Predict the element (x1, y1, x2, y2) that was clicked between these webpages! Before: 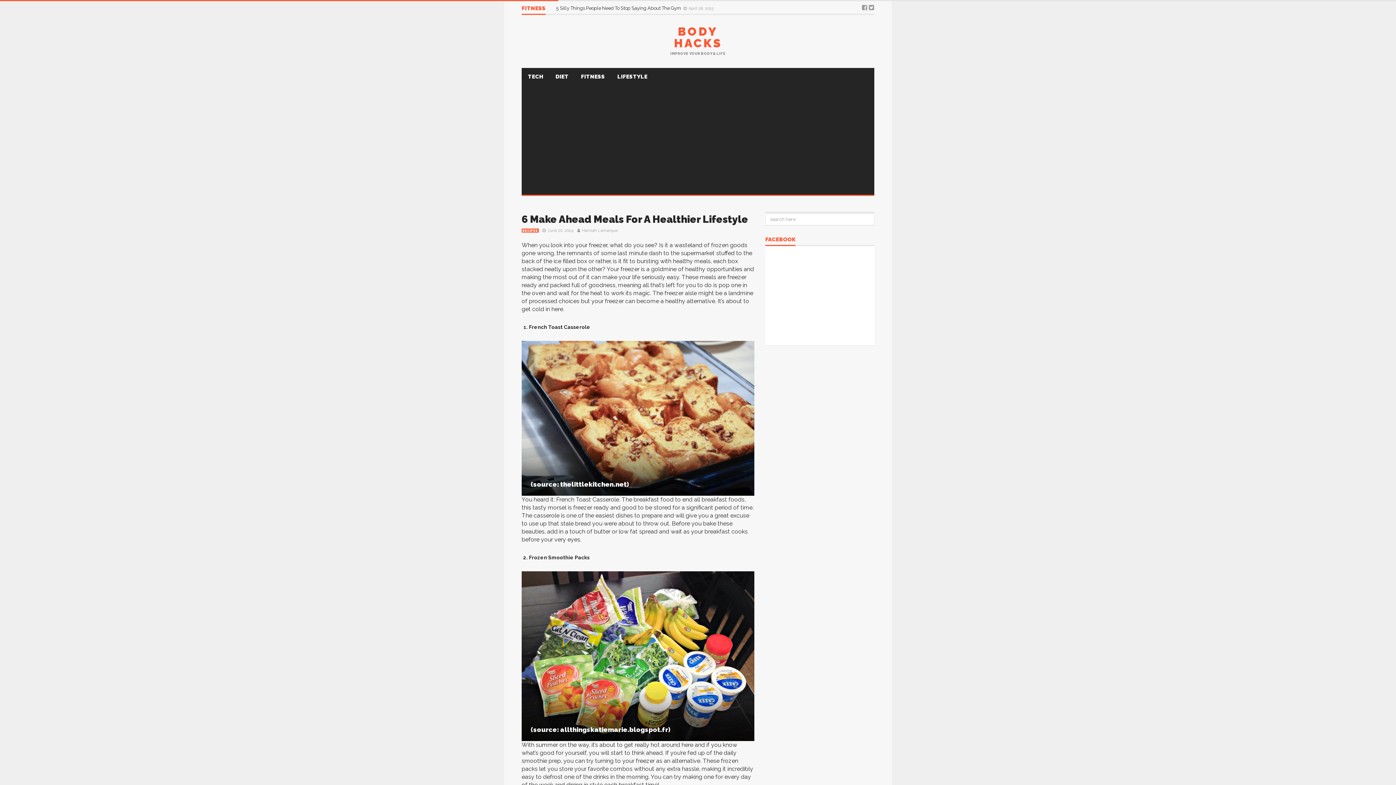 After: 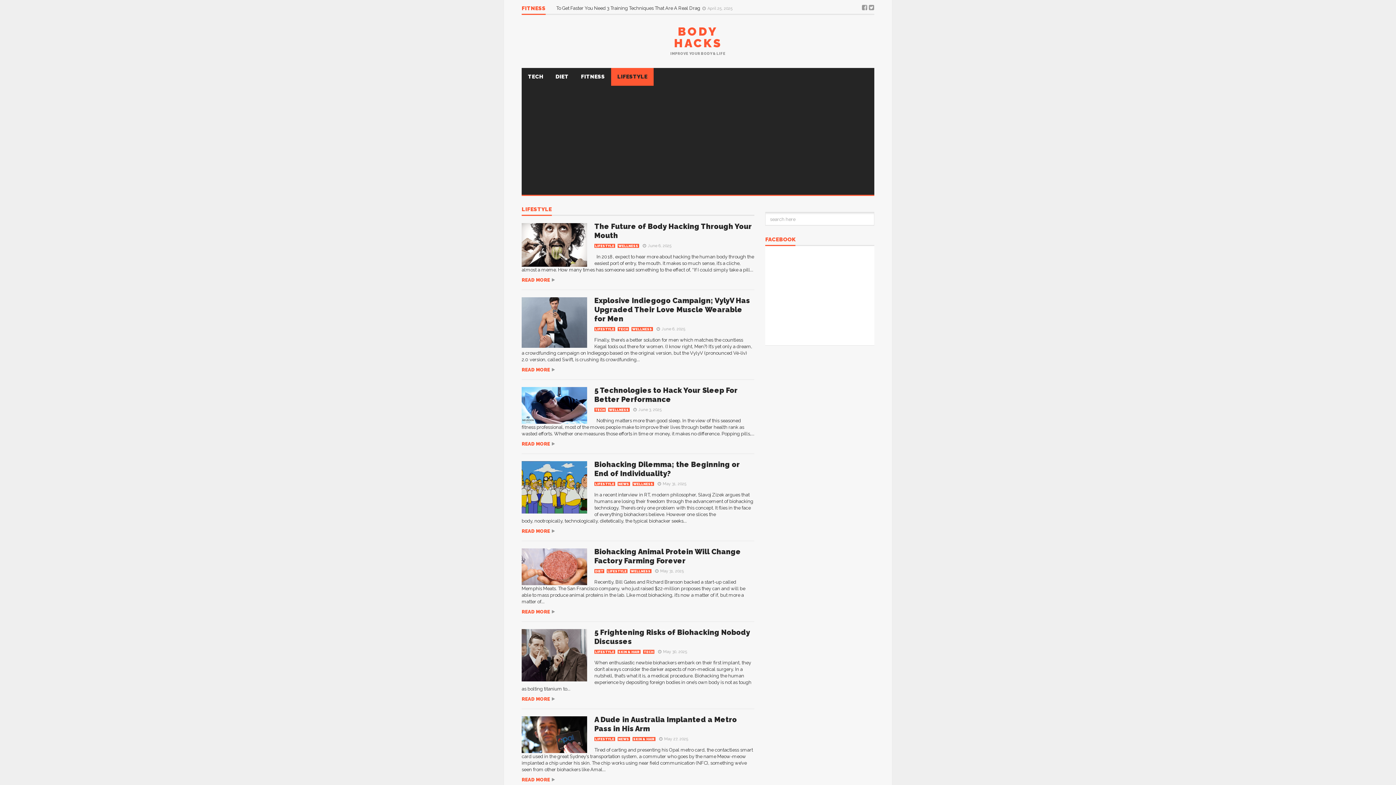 Action: label: LIFESTYLE bbox: (611, 68, 653, 85)